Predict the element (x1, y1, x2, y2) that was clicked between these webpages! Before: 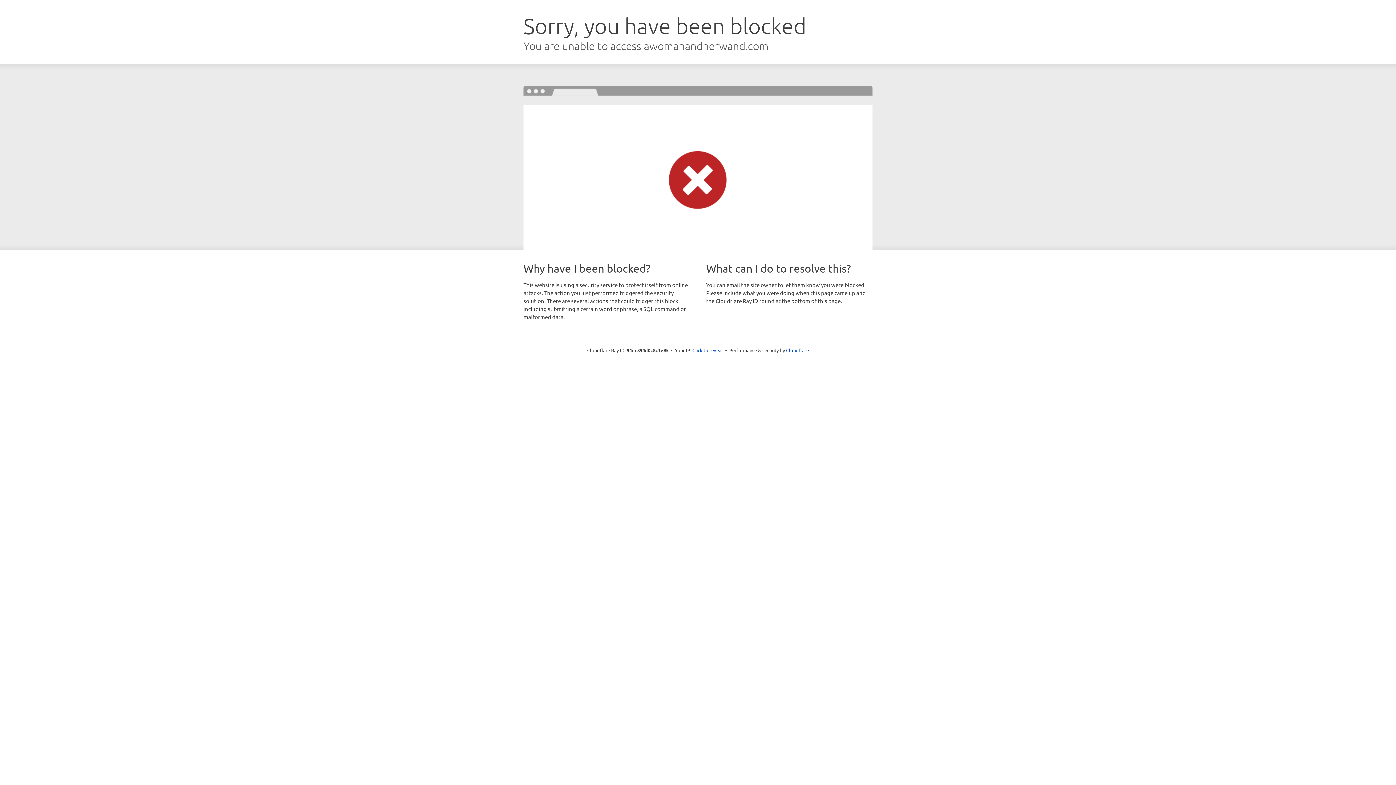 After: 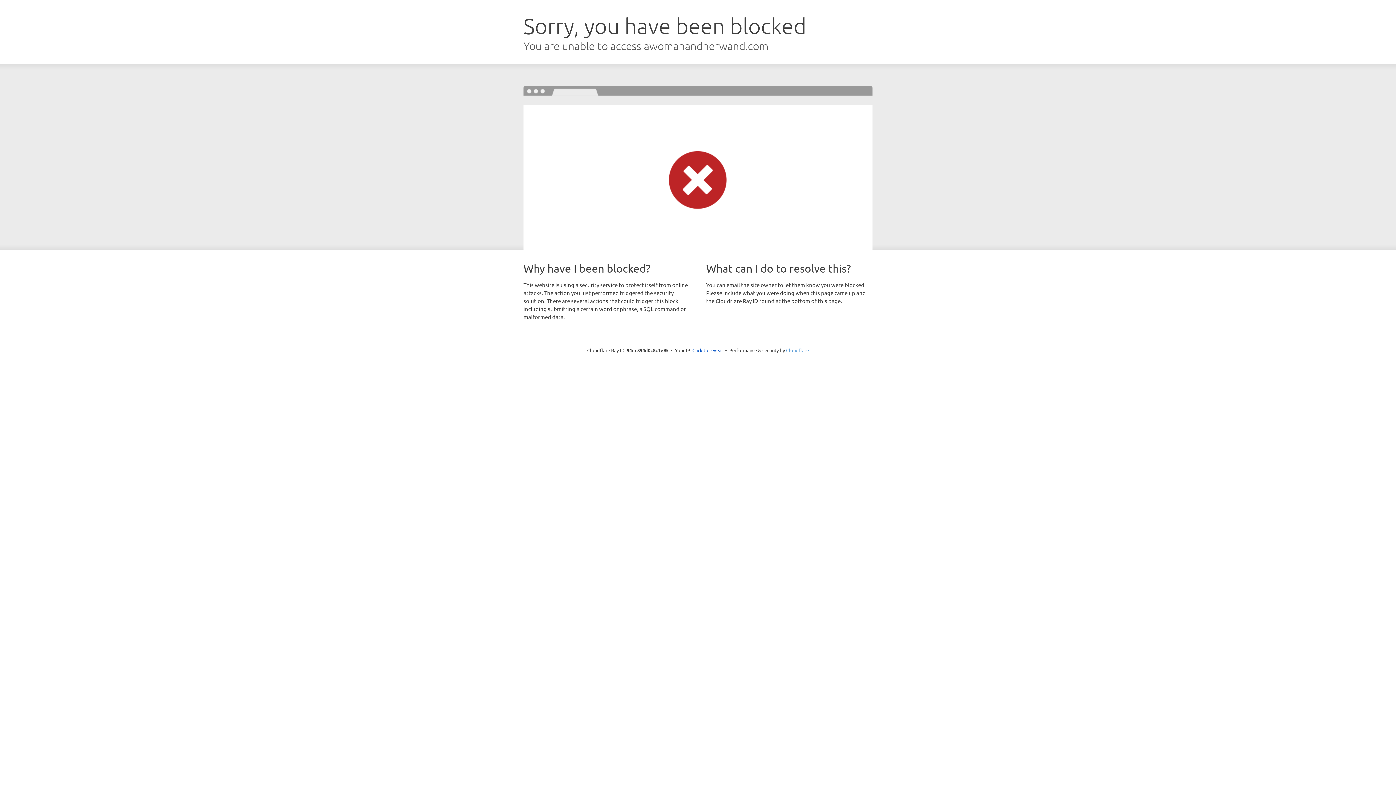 Action: label: Cloudflare bbox: (786, 347, 809, 353)